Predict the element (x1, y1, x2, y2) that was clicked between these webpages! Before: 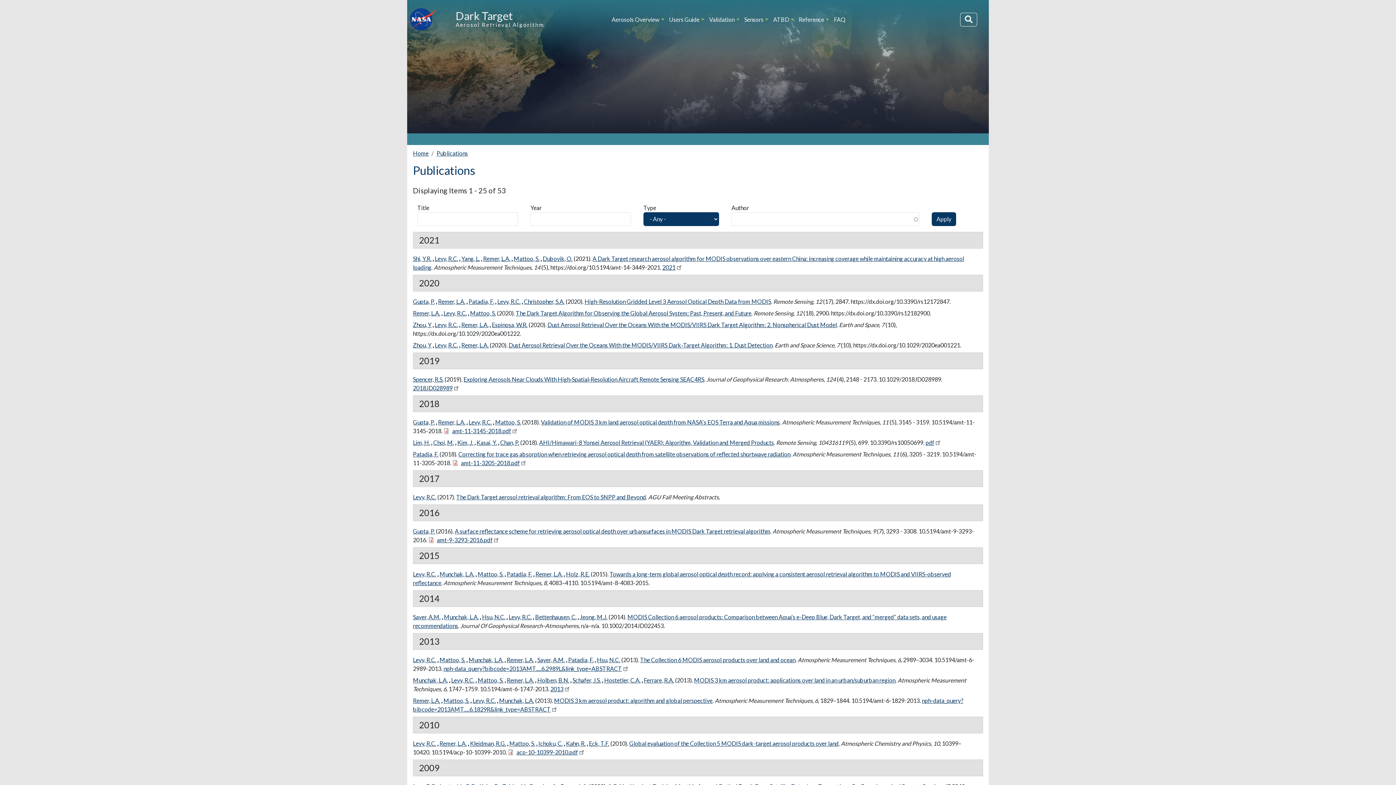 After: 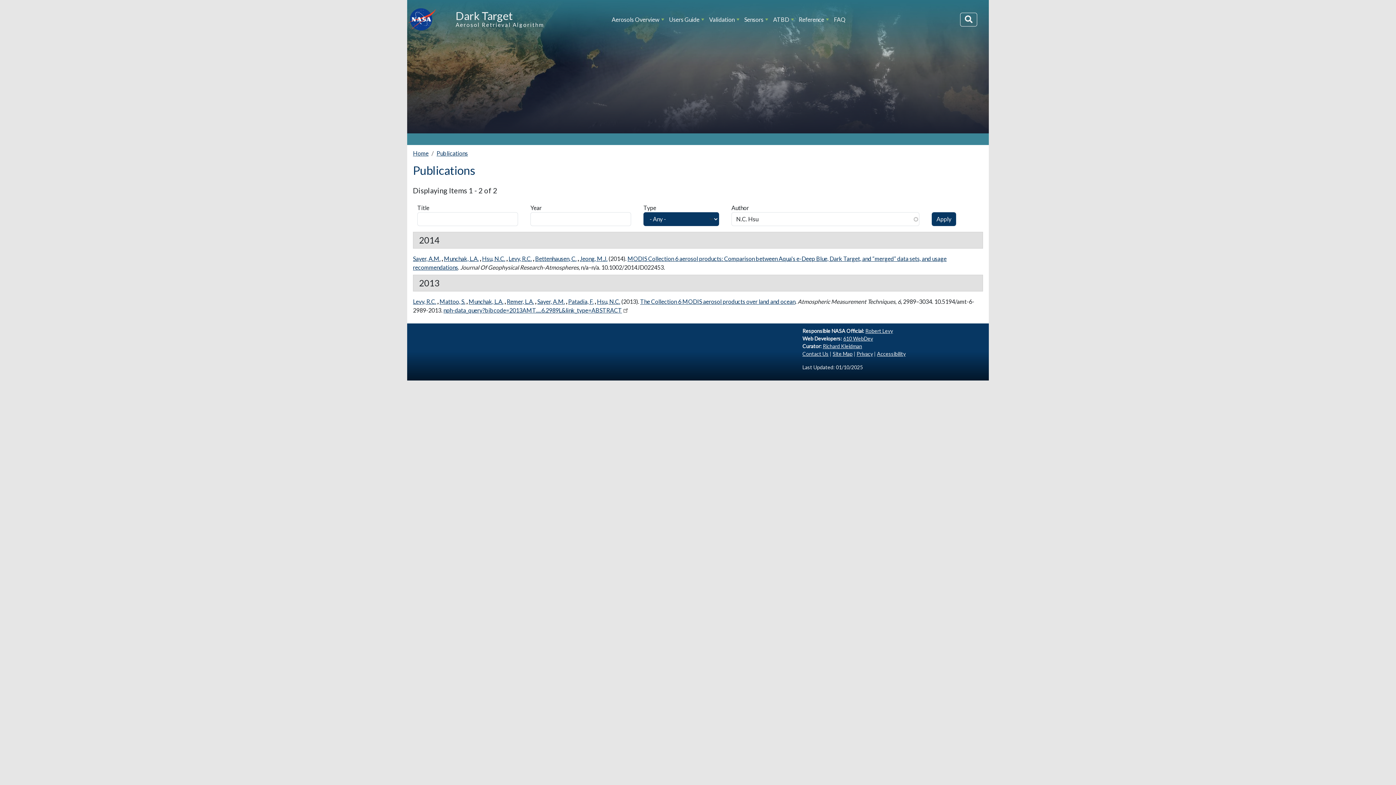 Action: label: Hsu, N.C. bbox: (597, 656, 620, 663)